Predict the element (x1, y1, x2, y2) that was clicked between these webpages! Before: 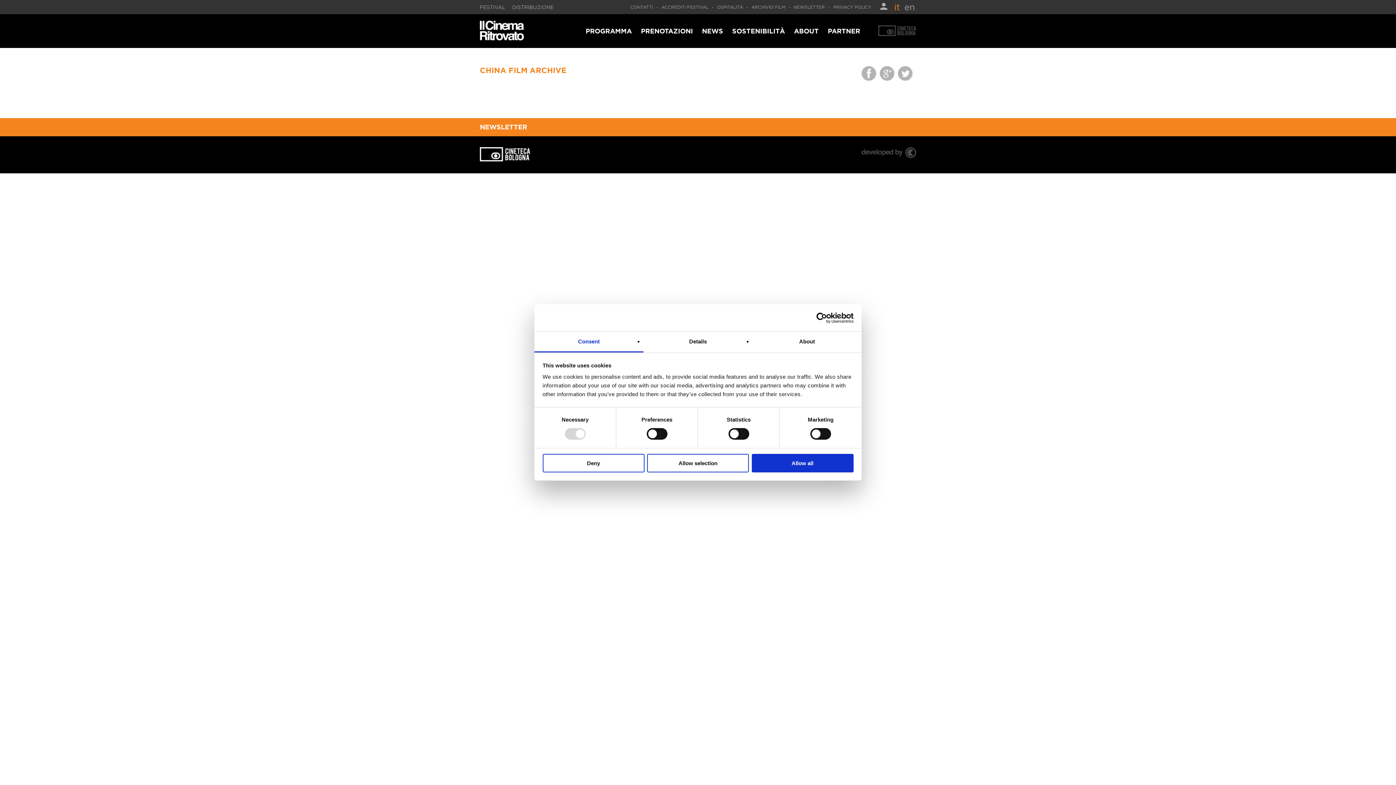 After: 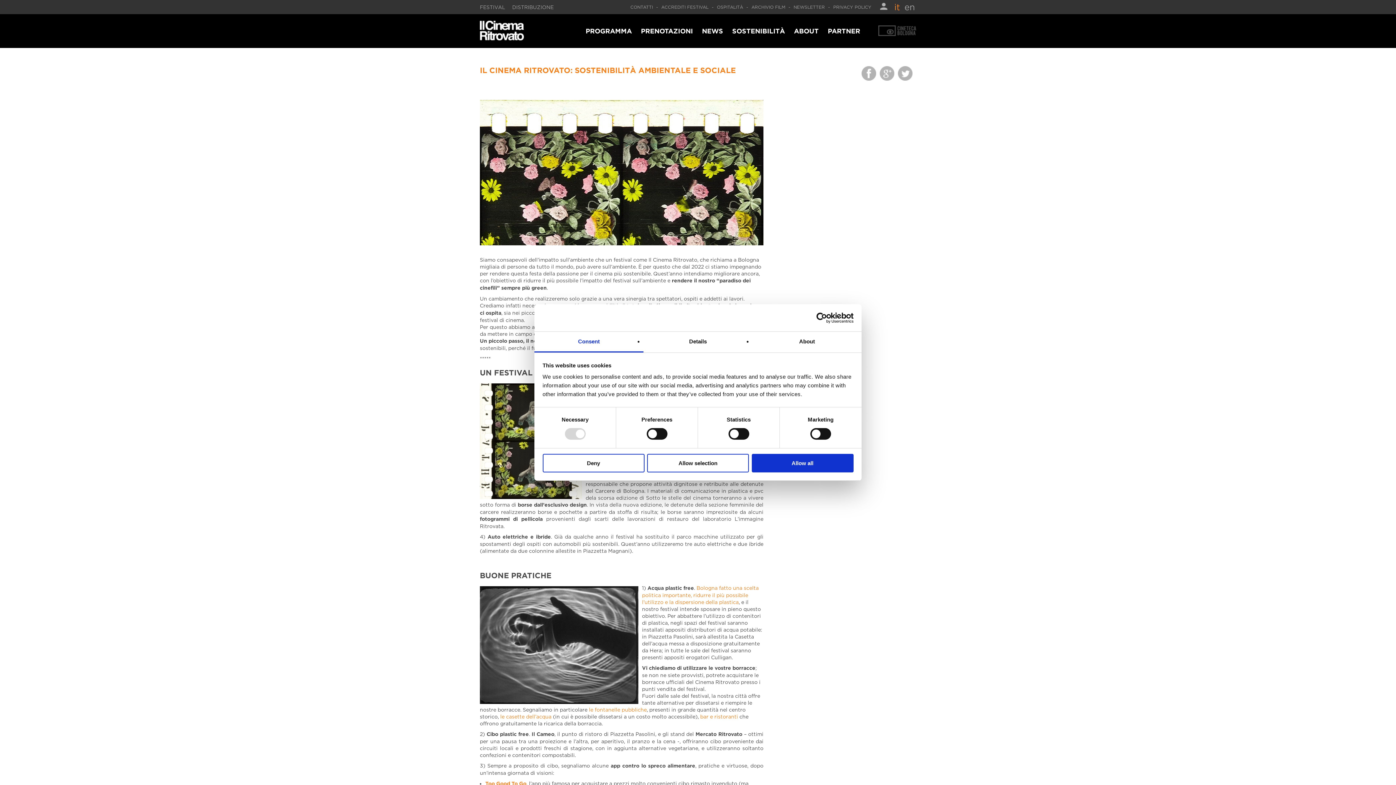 Action: label: SOSTENIBILITÀ bbox: (732, 27, 785, 34)